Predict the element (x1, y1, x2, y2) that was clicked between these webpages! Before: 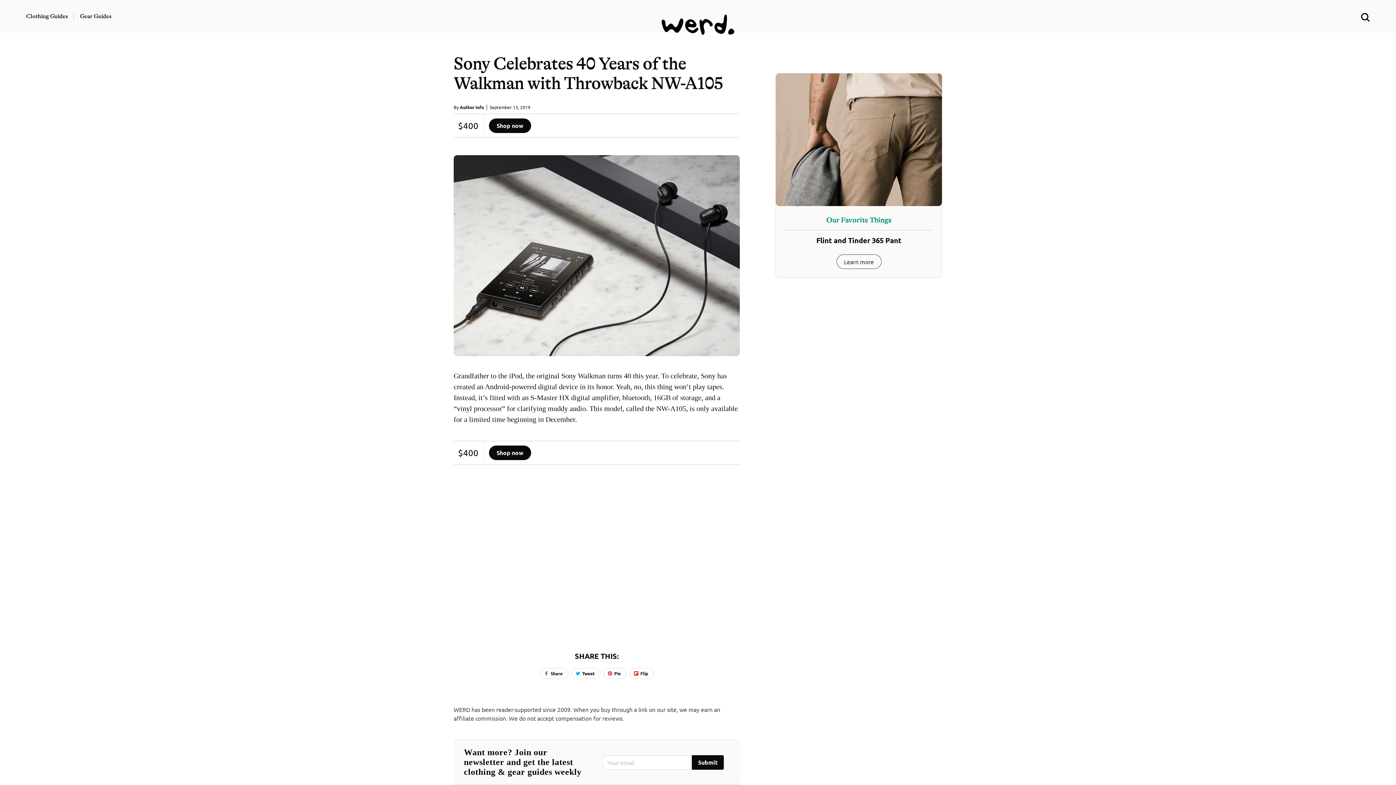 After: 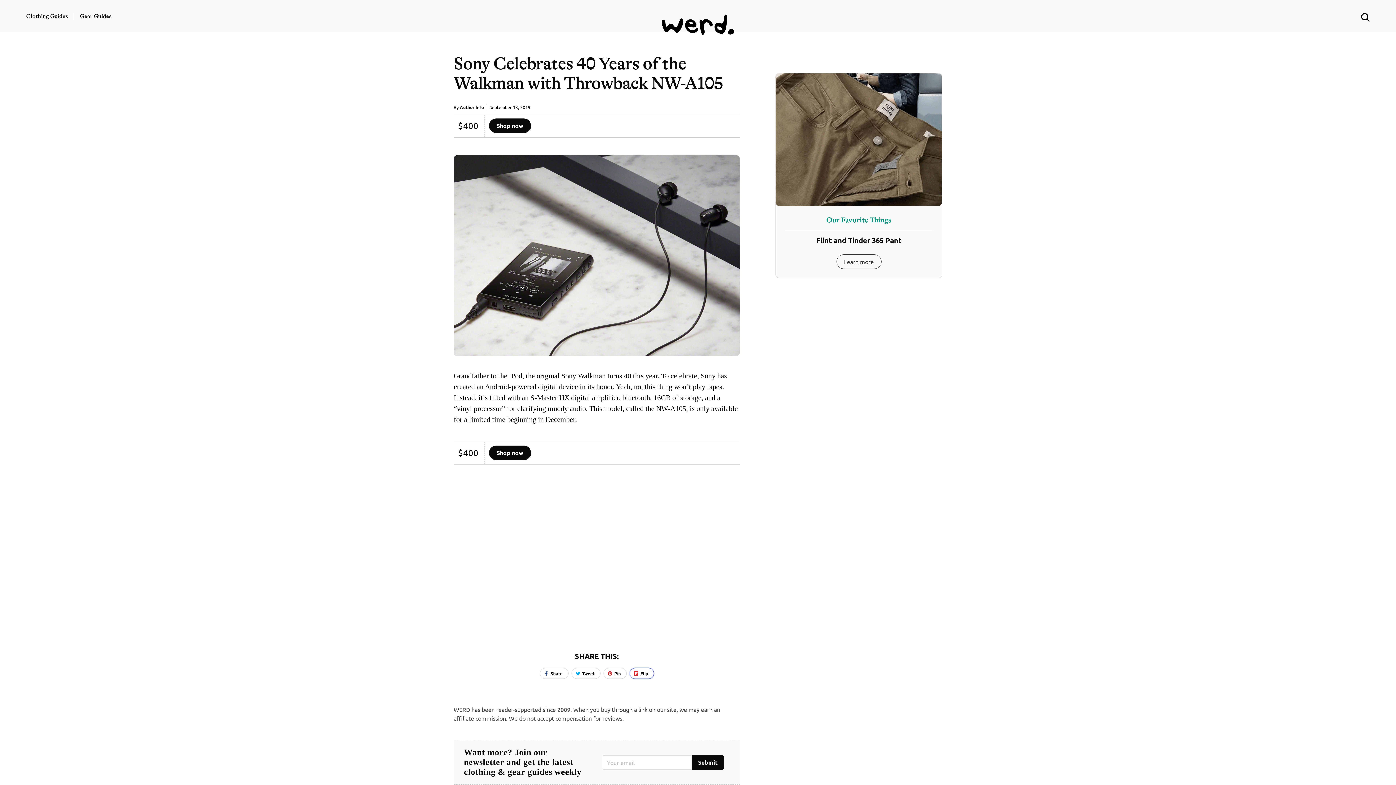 Action: label: Flip bbox: (629, 668, 654, 679)